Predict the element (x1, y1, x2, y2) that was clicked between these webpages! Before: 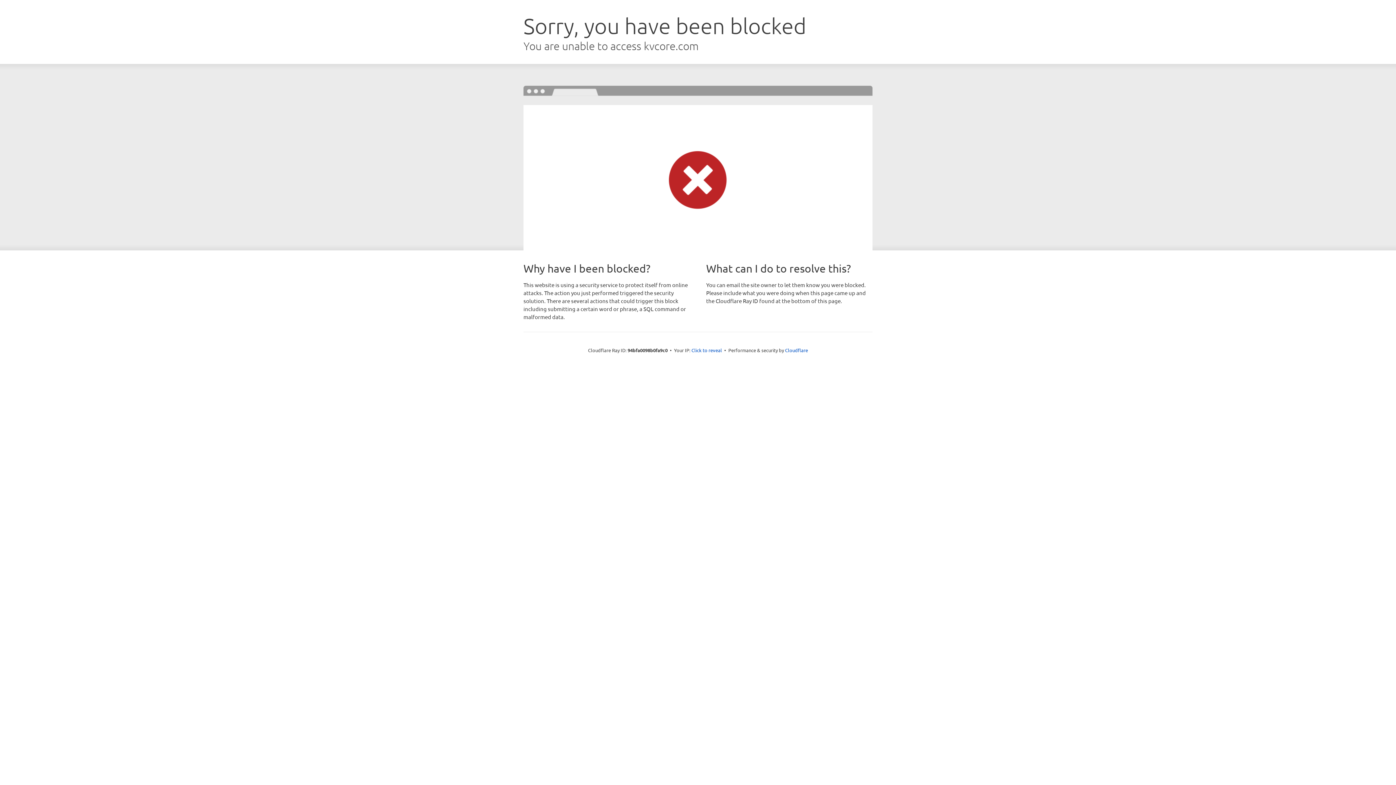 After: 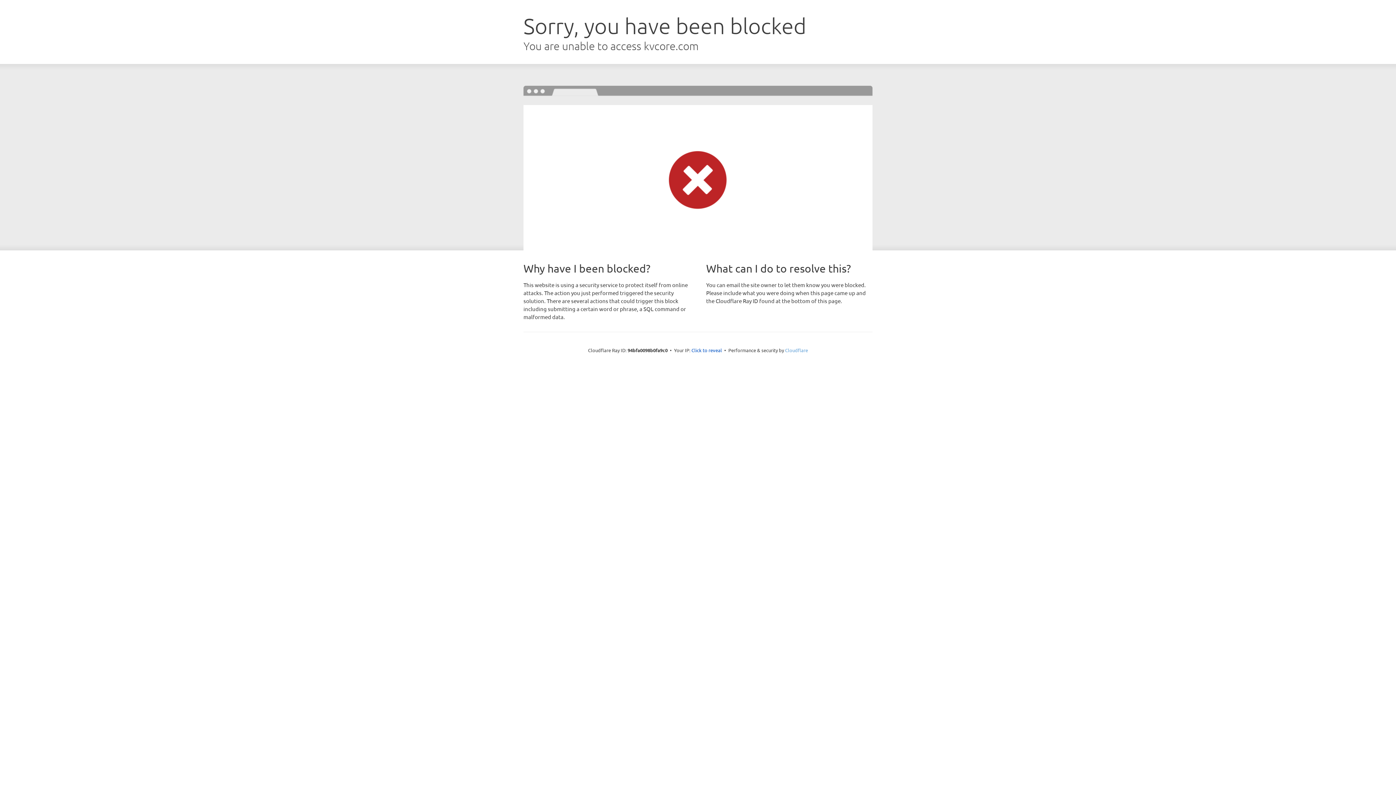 Action: label: Cloudflare bbox: (785, 347, 808, 353)